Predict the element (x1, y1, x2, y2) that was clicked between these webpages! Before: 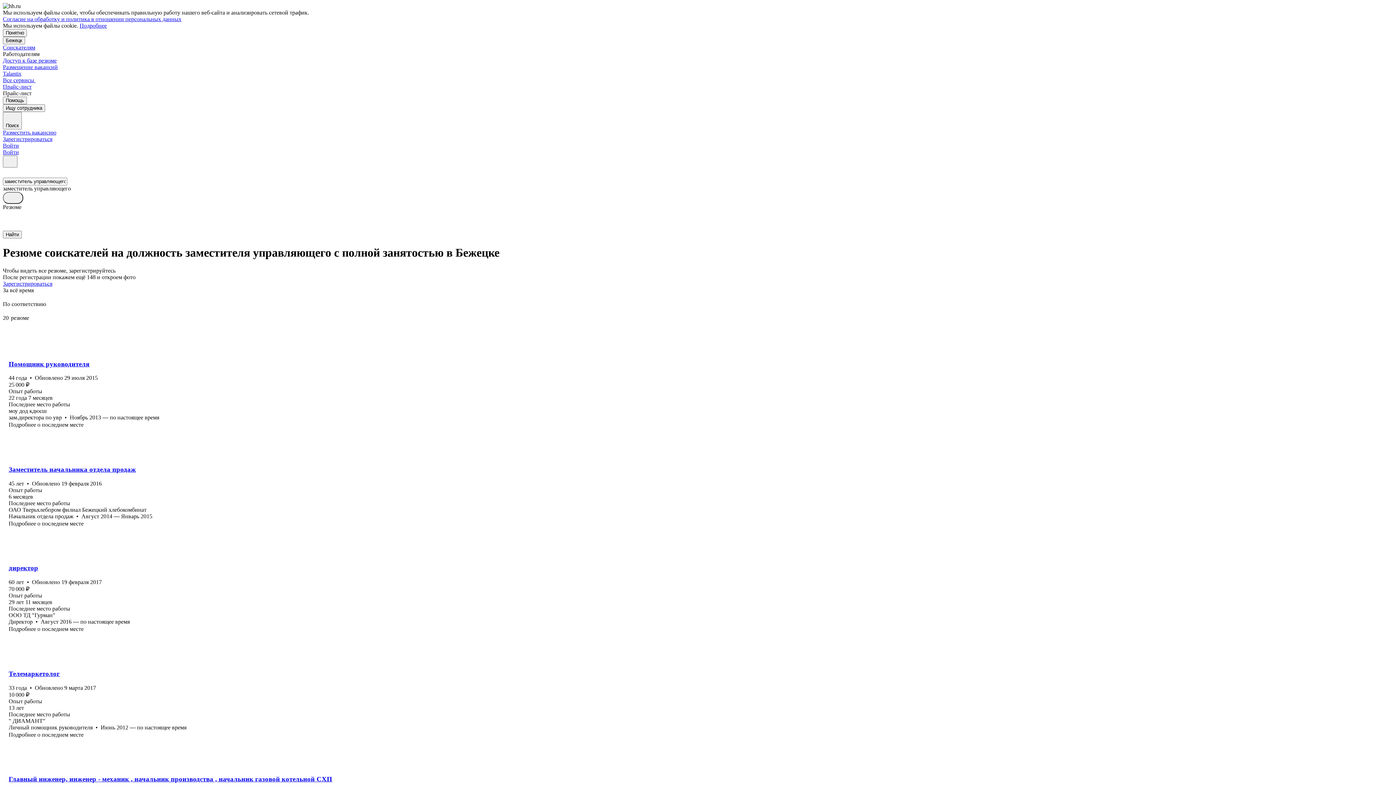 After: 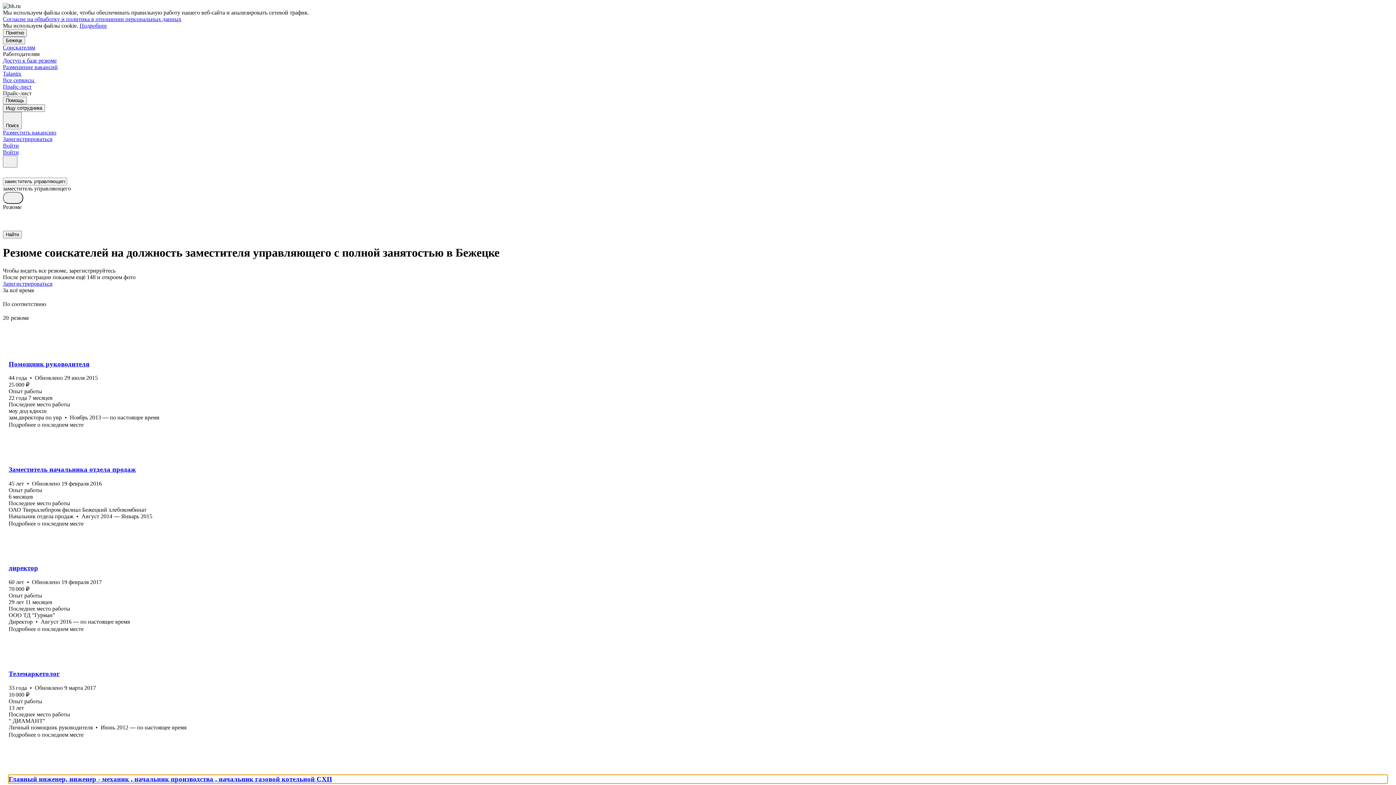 Action: bbox: (8, 775, 1387, 783) label: Главный инженер, инженер - механик , начальник производства , начальник газовой котельной СХП